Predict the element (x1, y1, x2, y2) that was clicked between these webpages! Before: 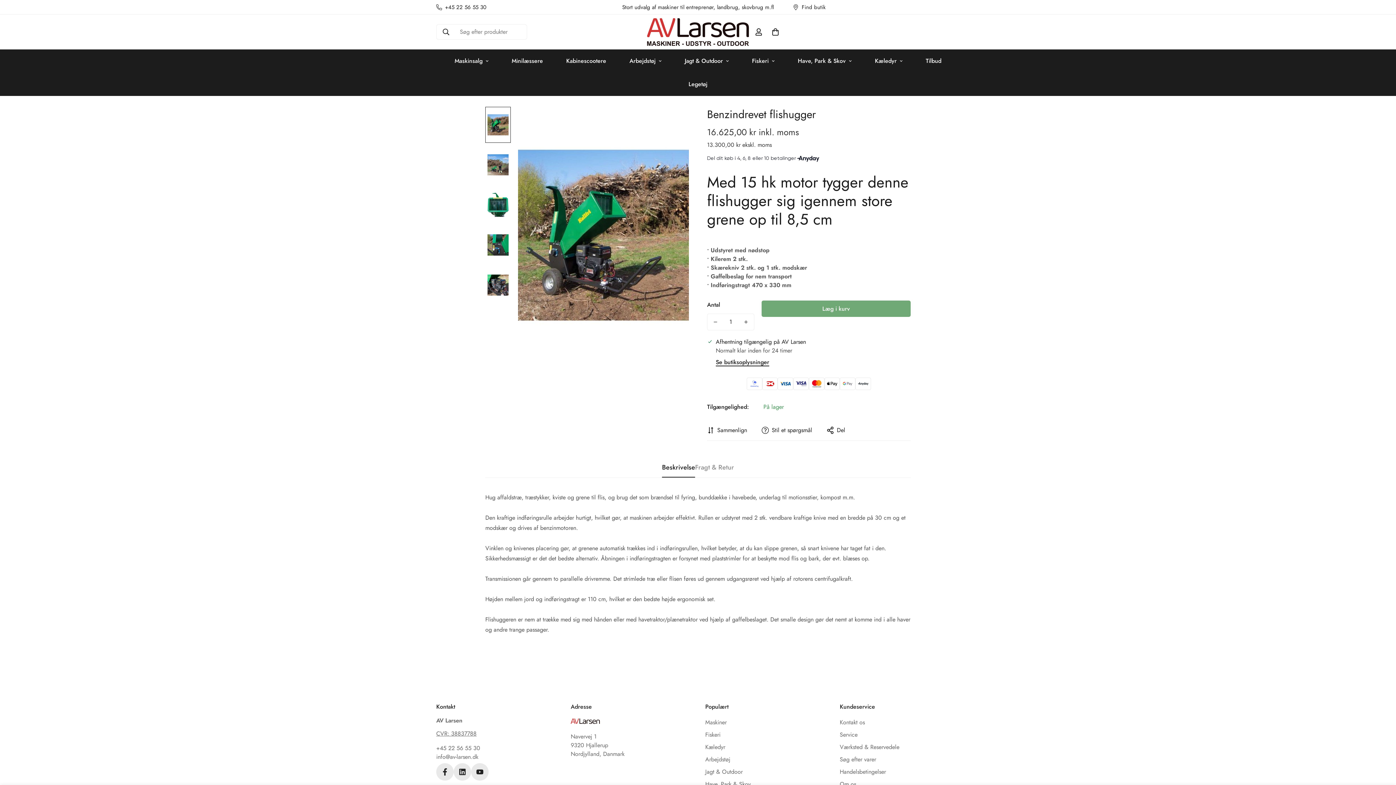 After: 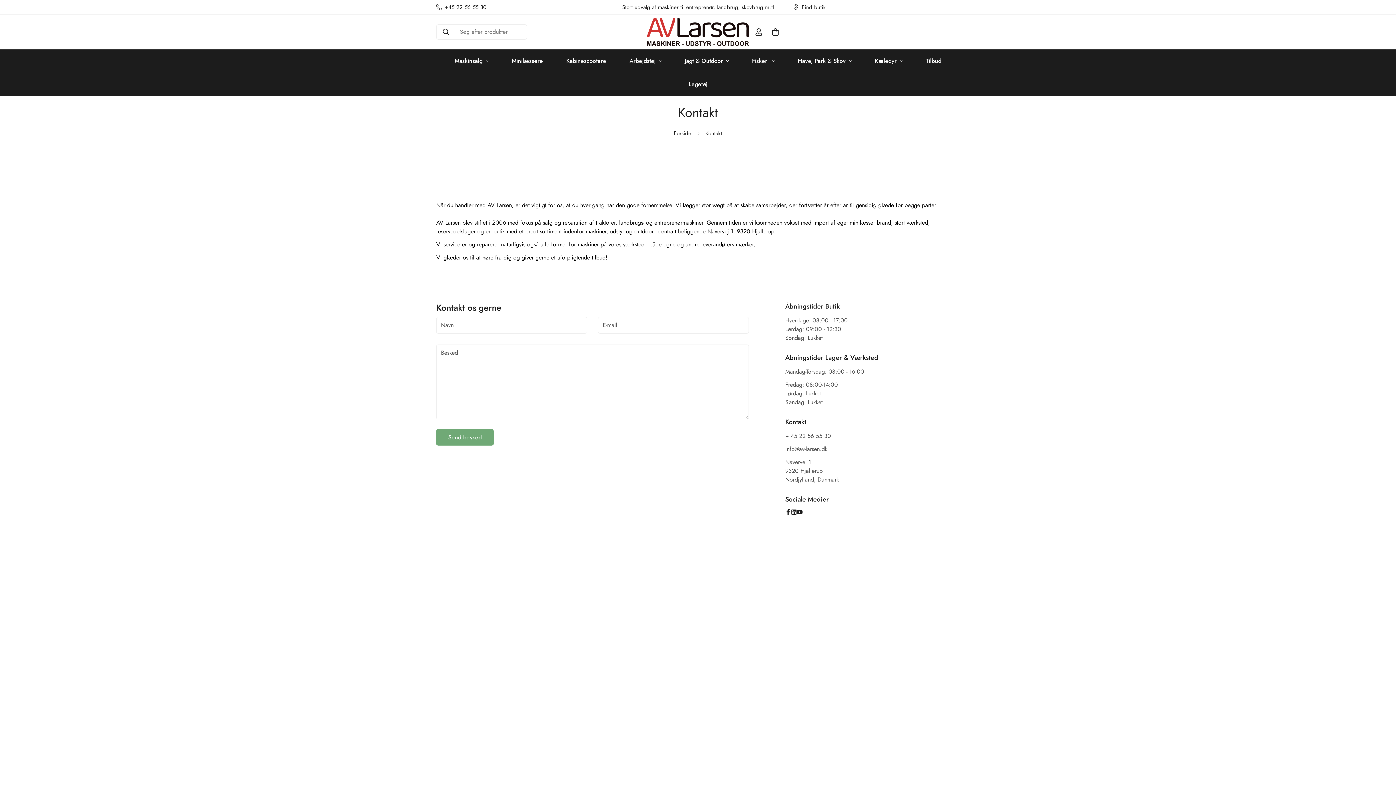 Action: bbox: (787, 3, 831, 11) label: Find butik